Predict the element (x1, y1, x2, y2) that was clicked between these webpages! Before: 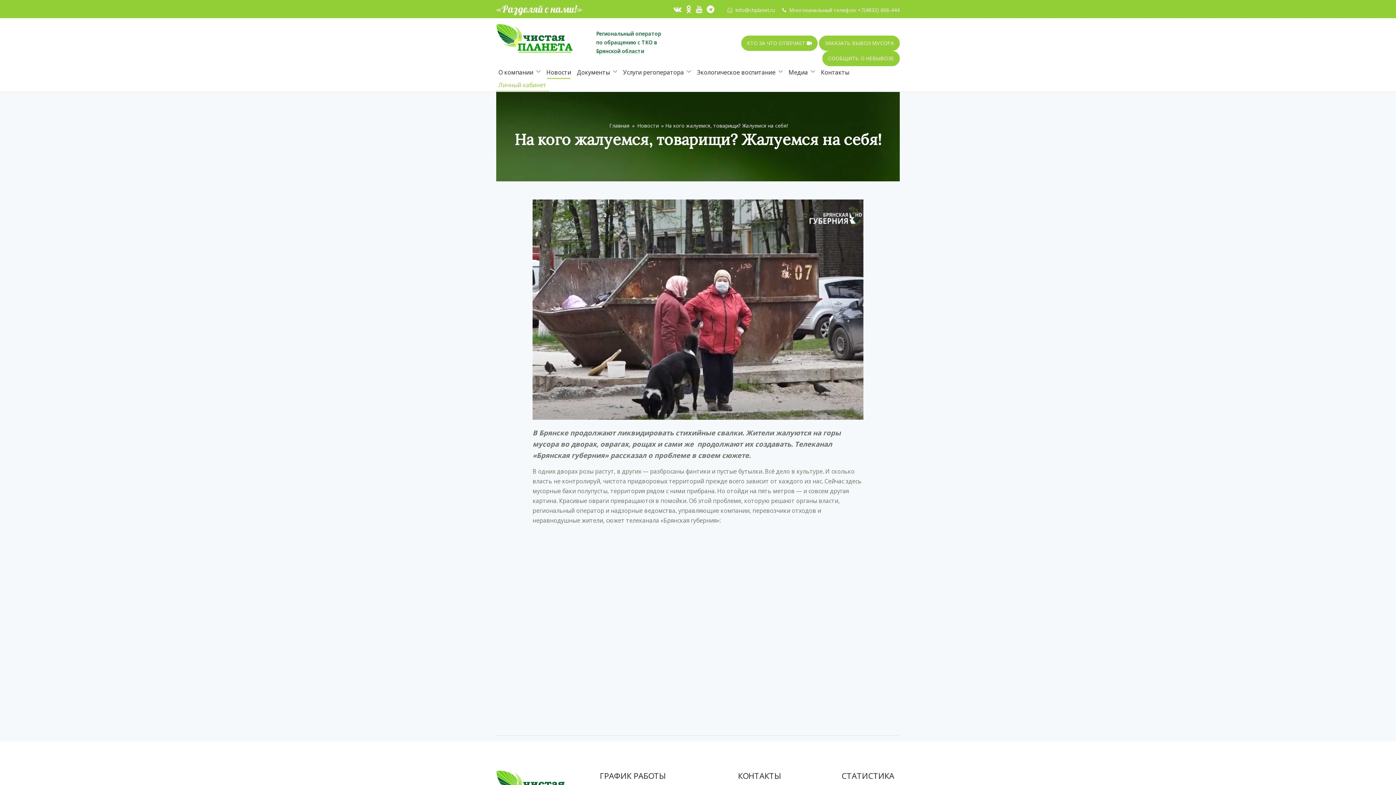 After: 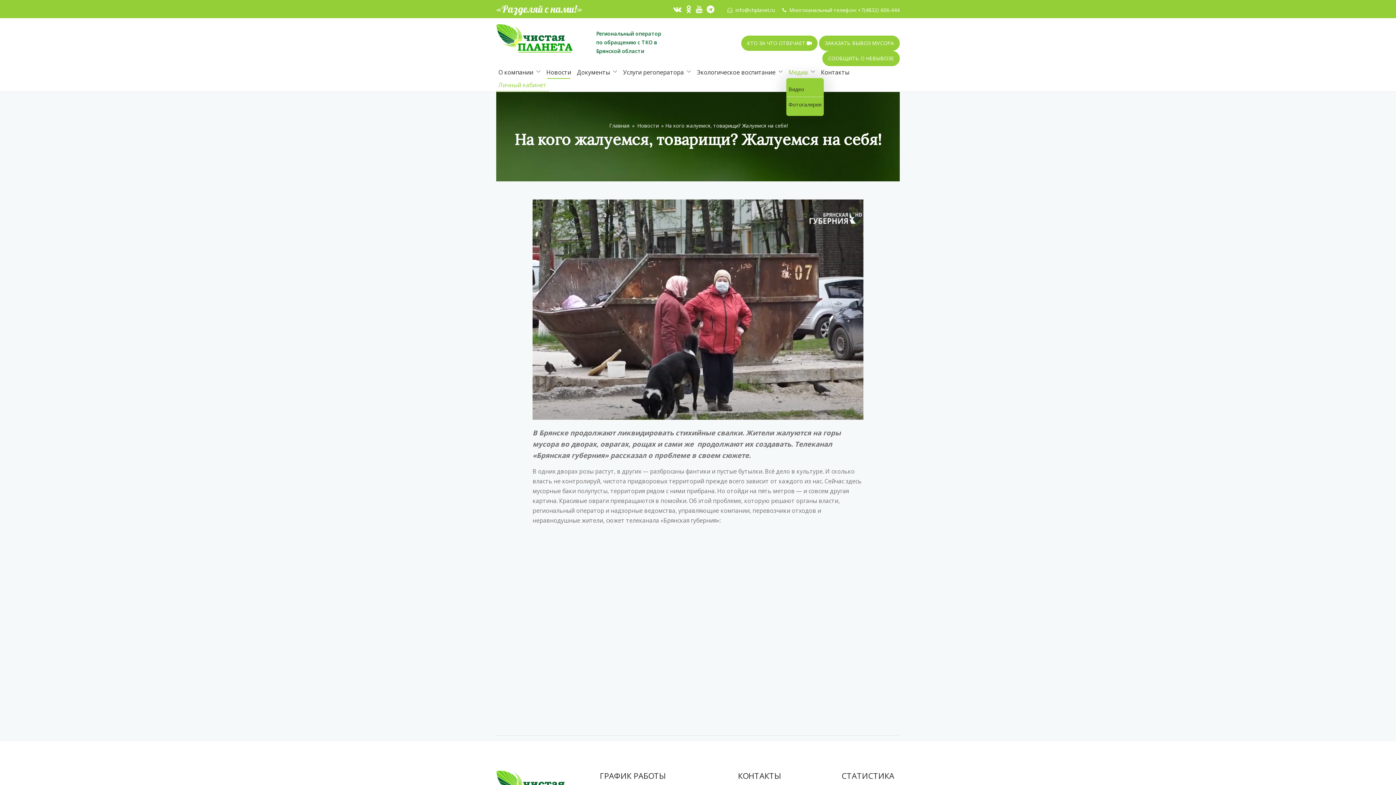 Action: label: Медиа bbox: (786, 65, 817, 78)